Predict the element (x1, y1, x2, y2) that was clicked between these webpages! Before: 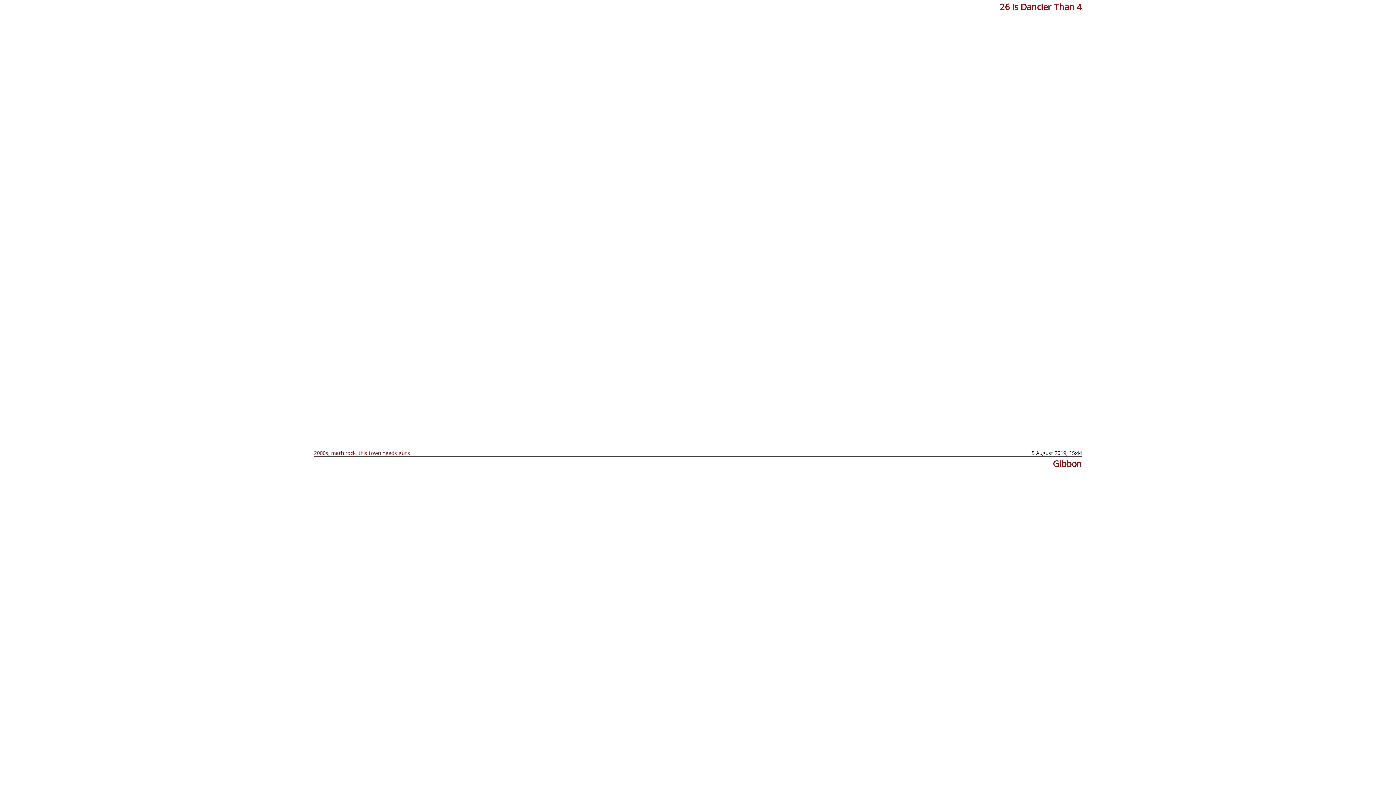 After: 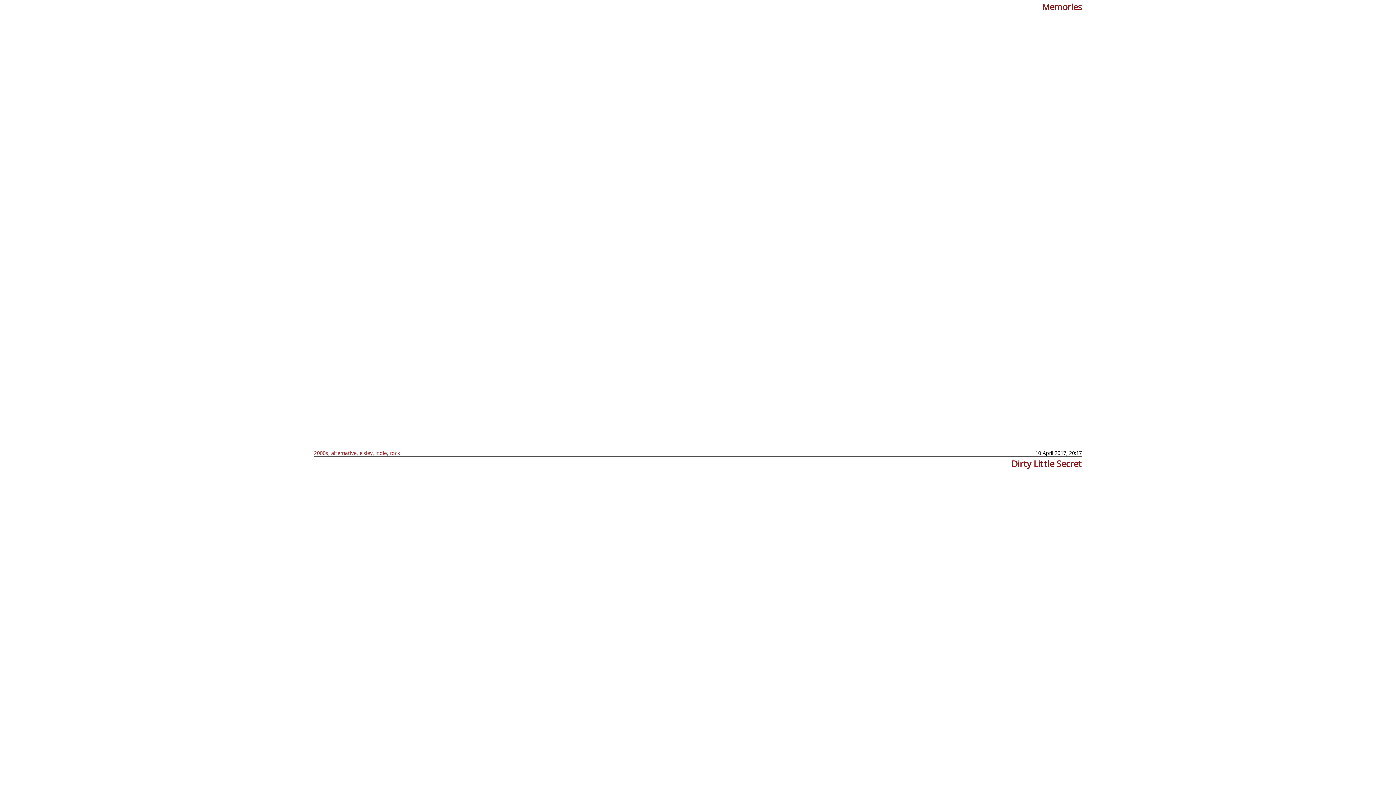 Action: bbox: (314, 449, 328, 456) label: 2000s